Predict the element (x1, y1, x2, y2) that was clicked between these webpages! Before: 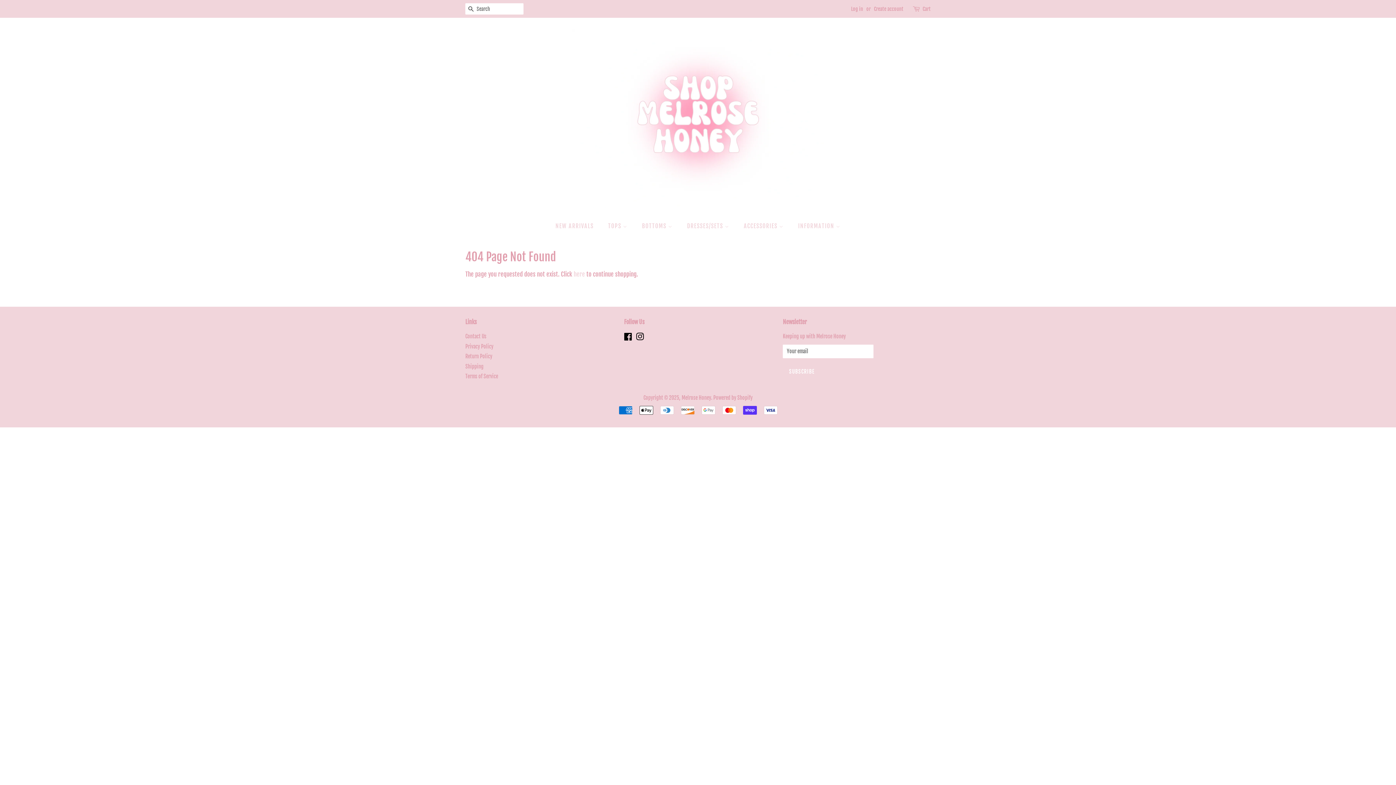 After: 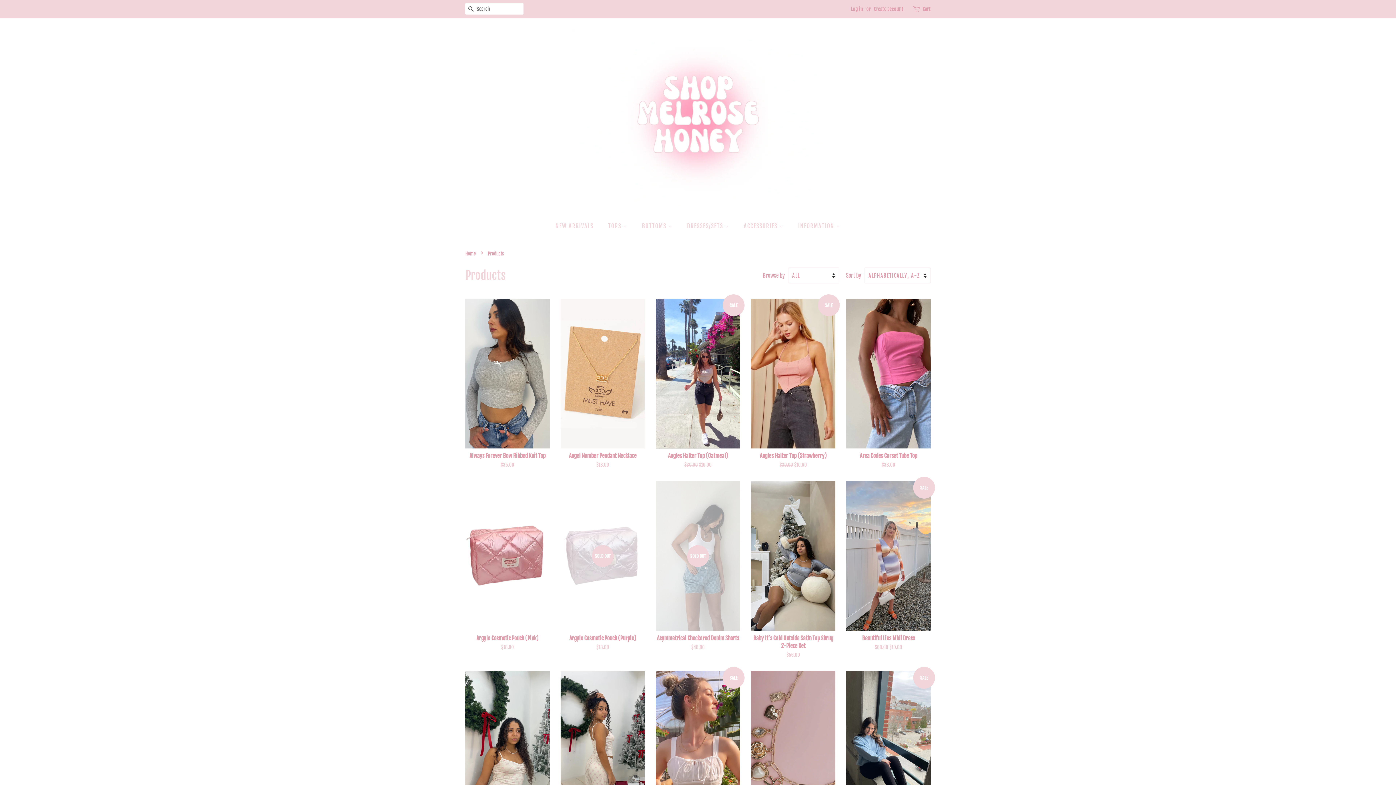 Action: label: here bbox: (573, 270, 585, 278)